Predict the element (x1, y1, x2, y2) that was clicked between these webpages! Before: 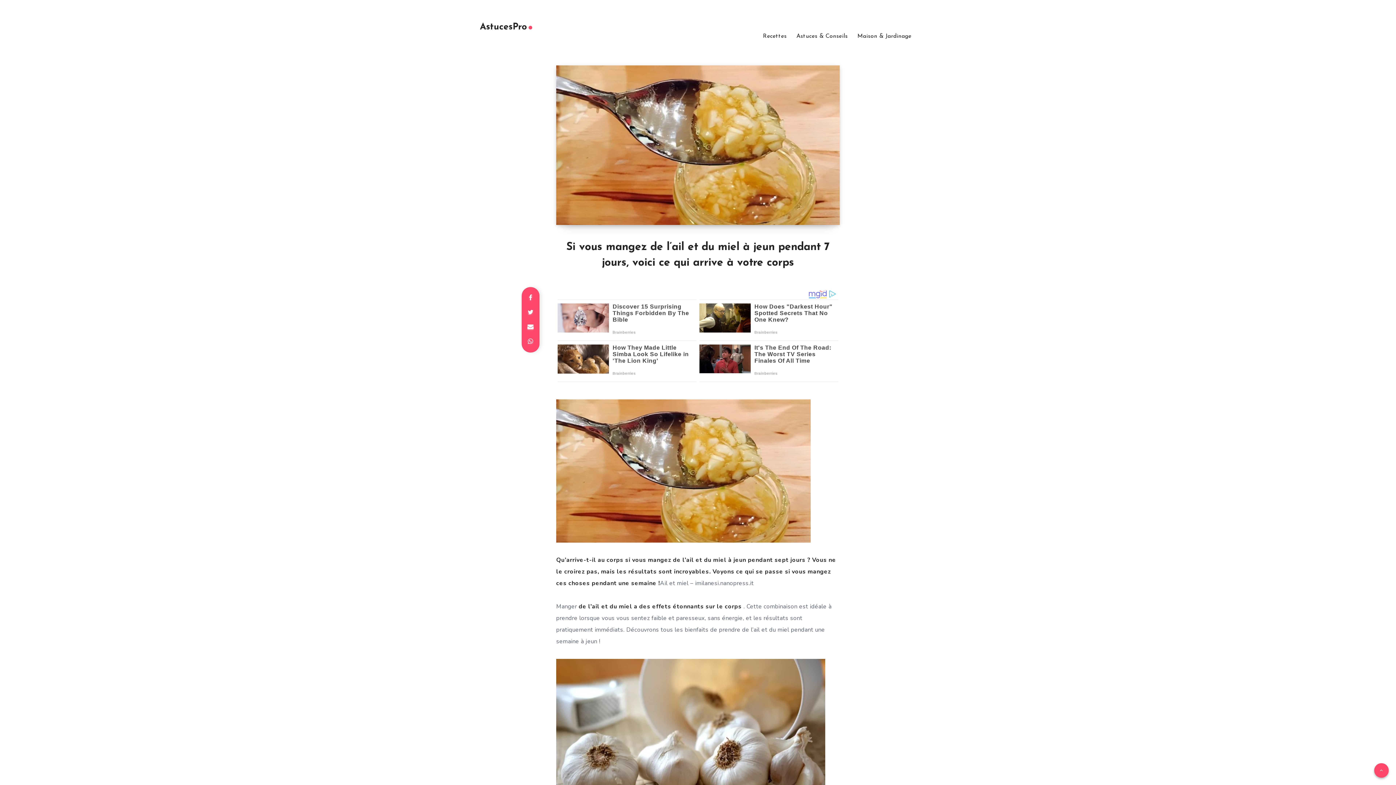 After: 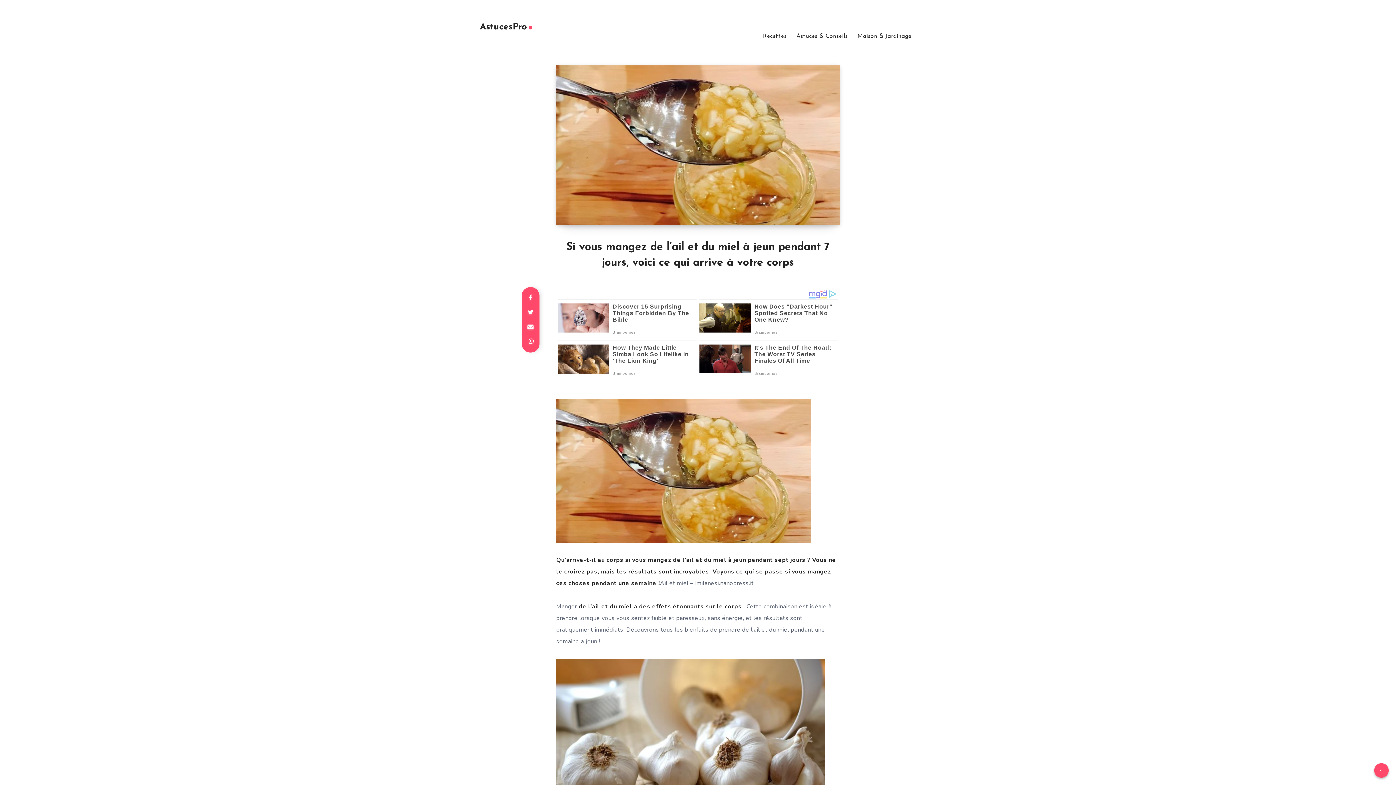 Action: bbox: (522, 334, 538, 349)